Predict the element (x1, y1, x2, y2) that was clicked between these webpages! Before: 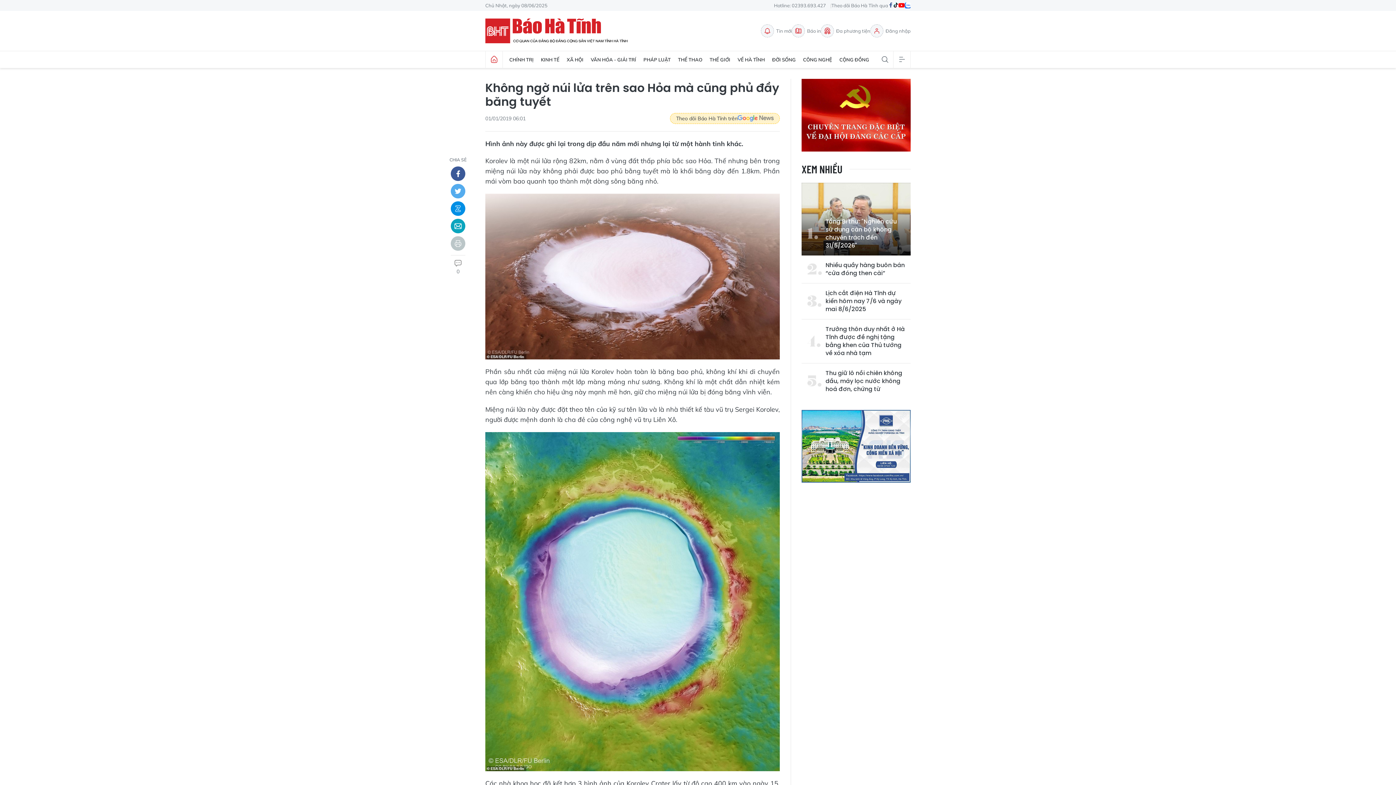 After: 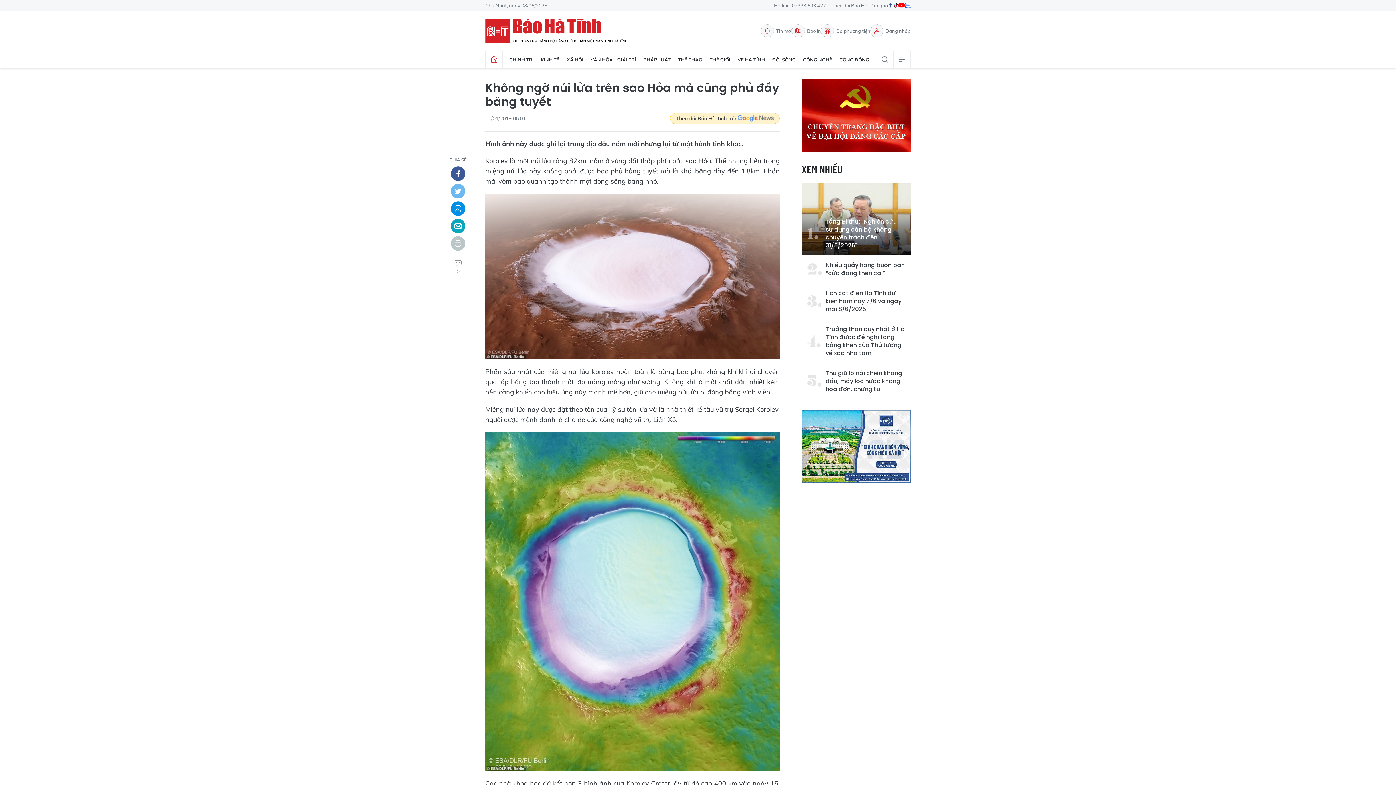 Action: bbox: (450, 184, 465, 198)